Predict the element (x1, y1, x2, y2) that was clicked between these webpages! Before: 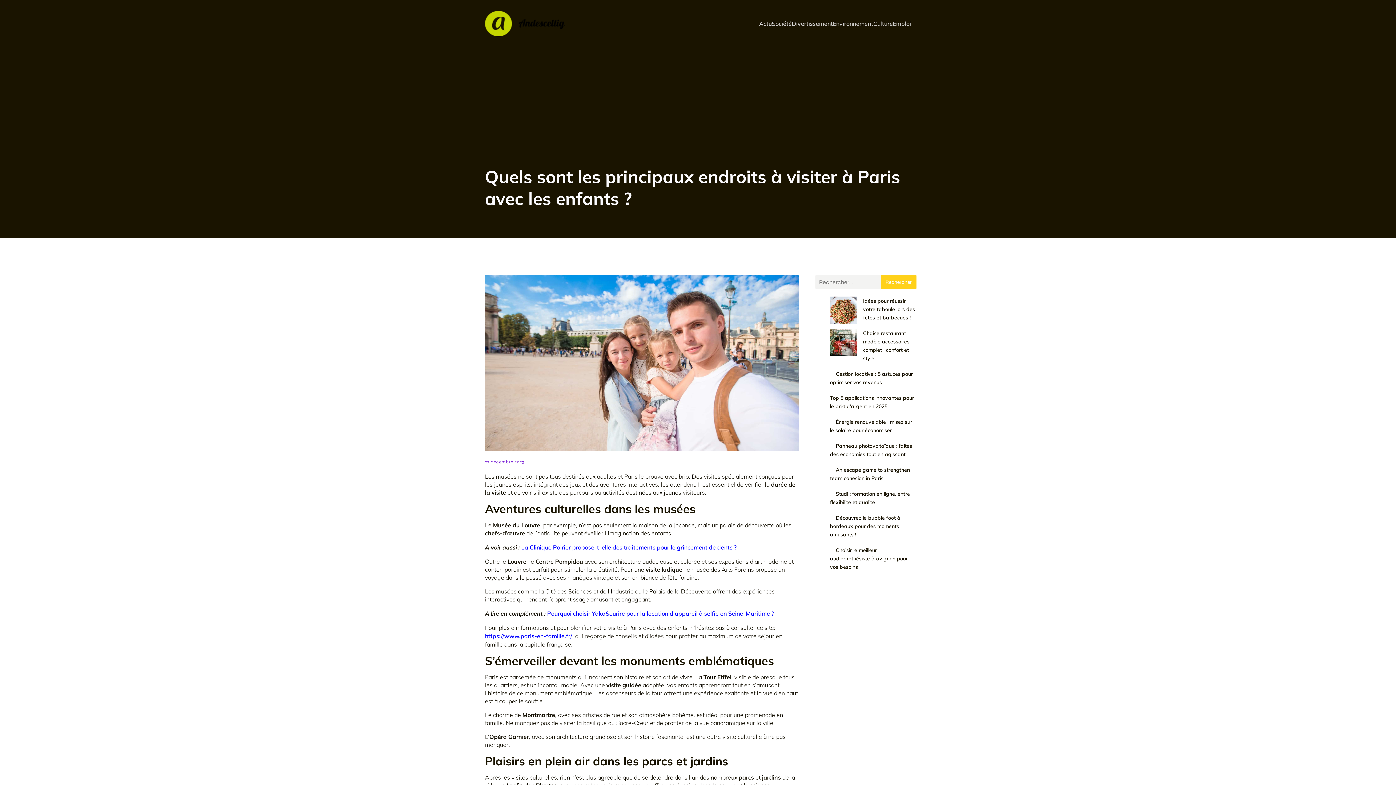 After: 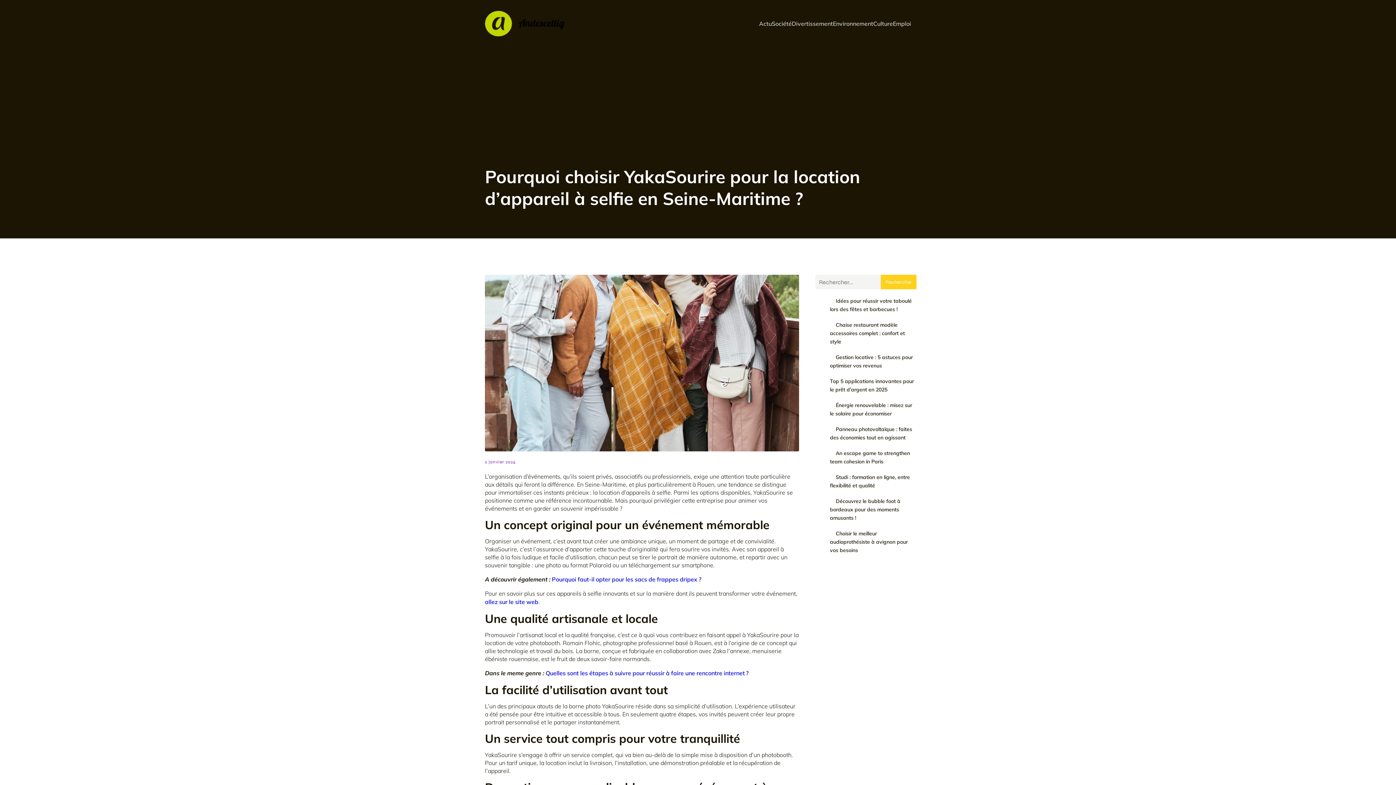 Action: label: Pourquoi choisir YakaSourire pour la location d'appareil à selfie en Seine-Maritime ? bbox: (547, 610, 774, 617)